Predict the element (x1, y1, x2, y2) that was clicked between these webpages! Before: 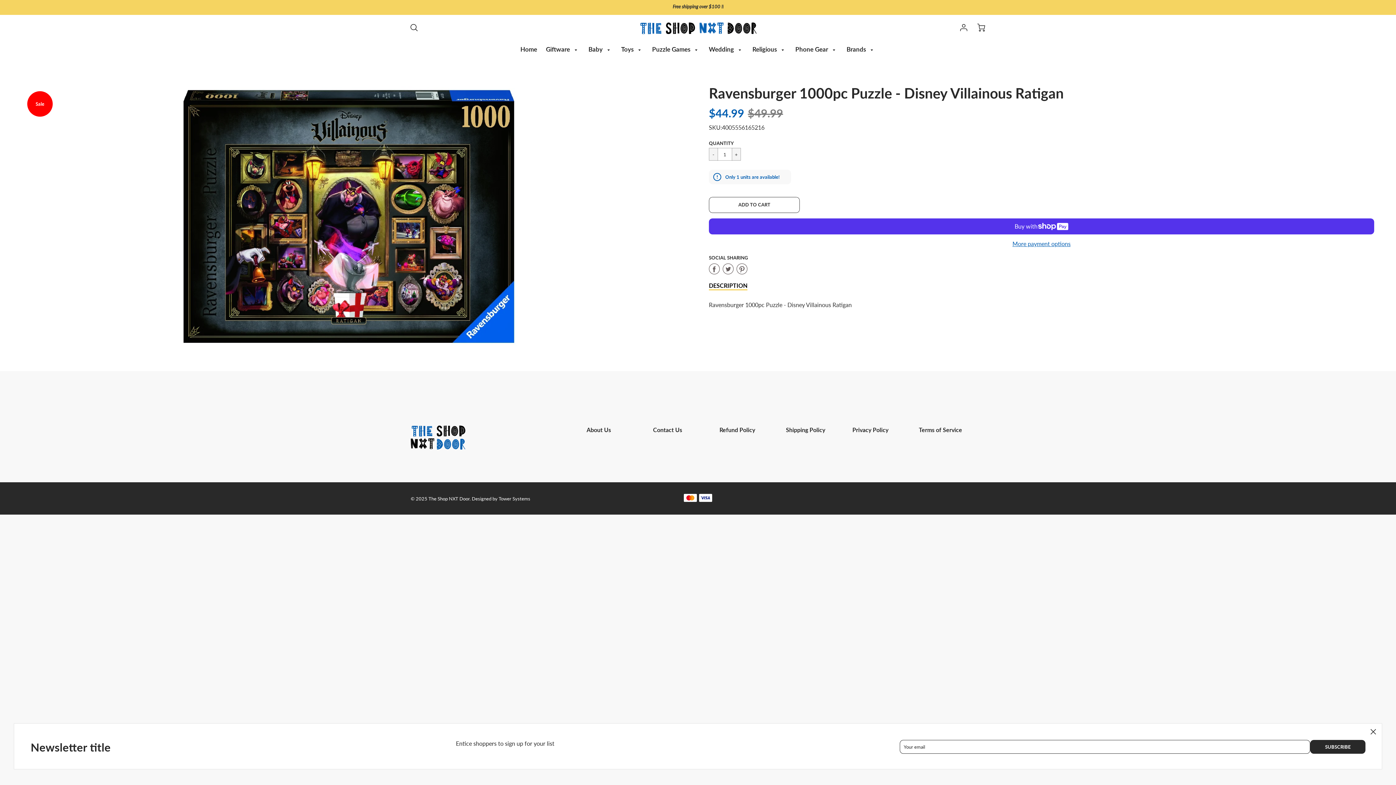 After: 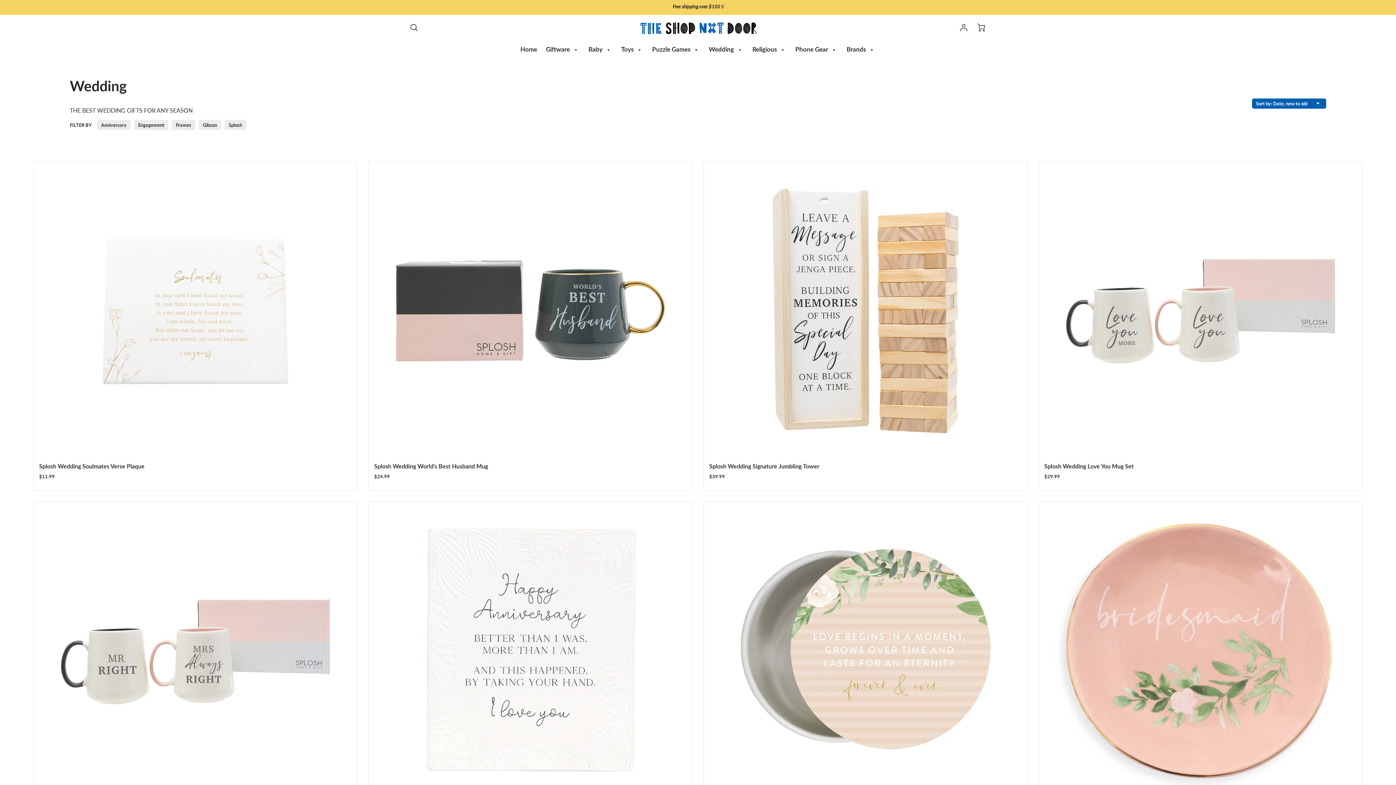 Action: label: Wedding  bbox: (705, 43, 747, 55)